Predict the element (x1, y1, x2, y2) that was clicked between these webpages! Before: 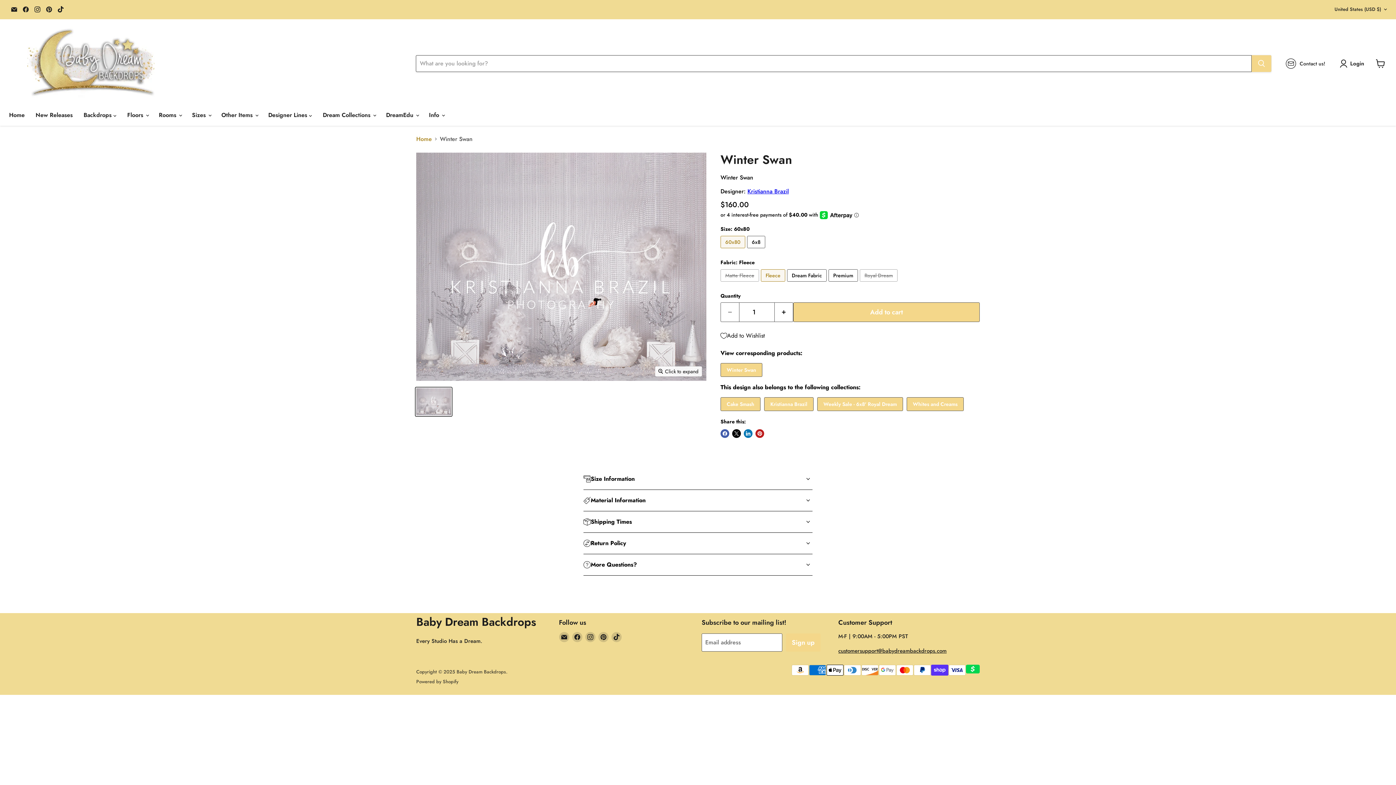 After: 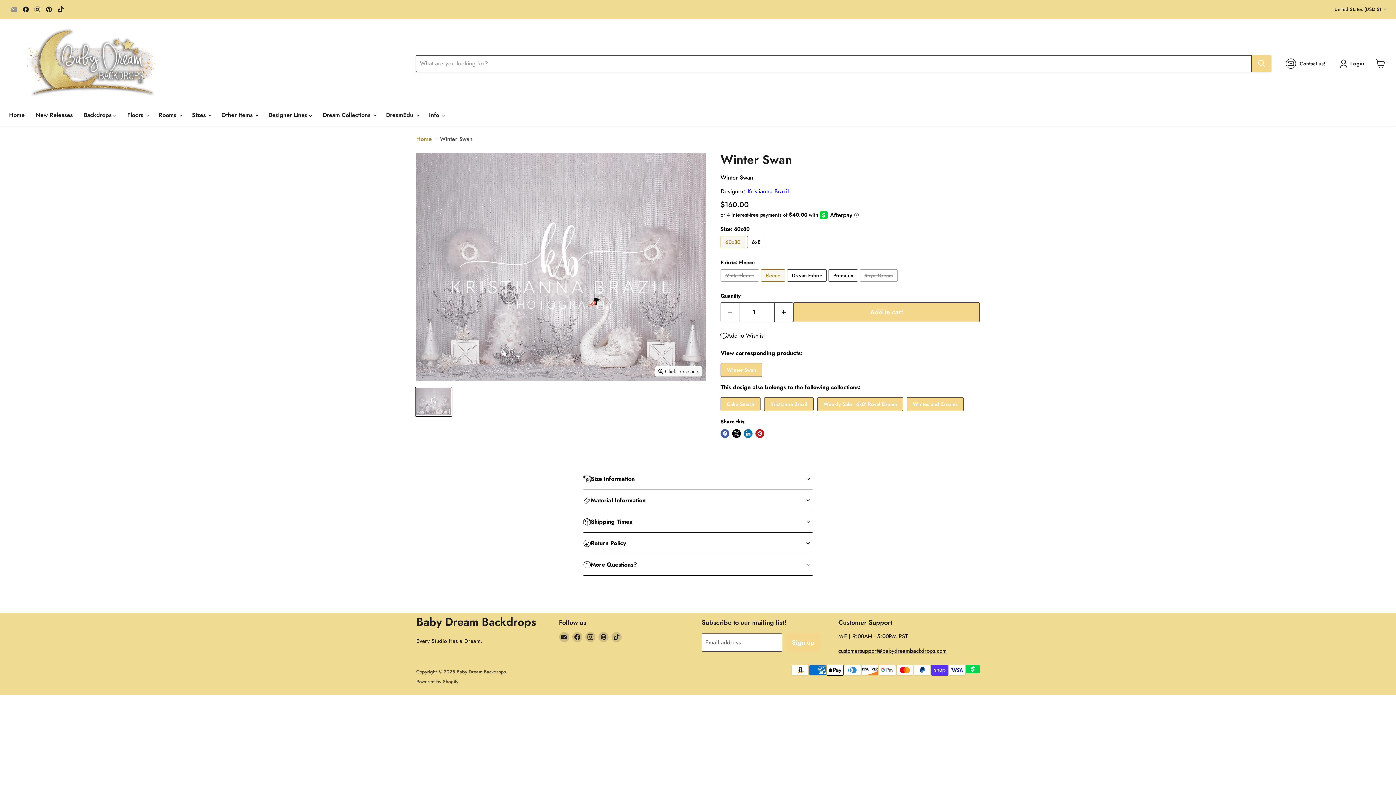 Action: bbox: (9, 4, 19, 14) label: Email Baby Dream Backdrops